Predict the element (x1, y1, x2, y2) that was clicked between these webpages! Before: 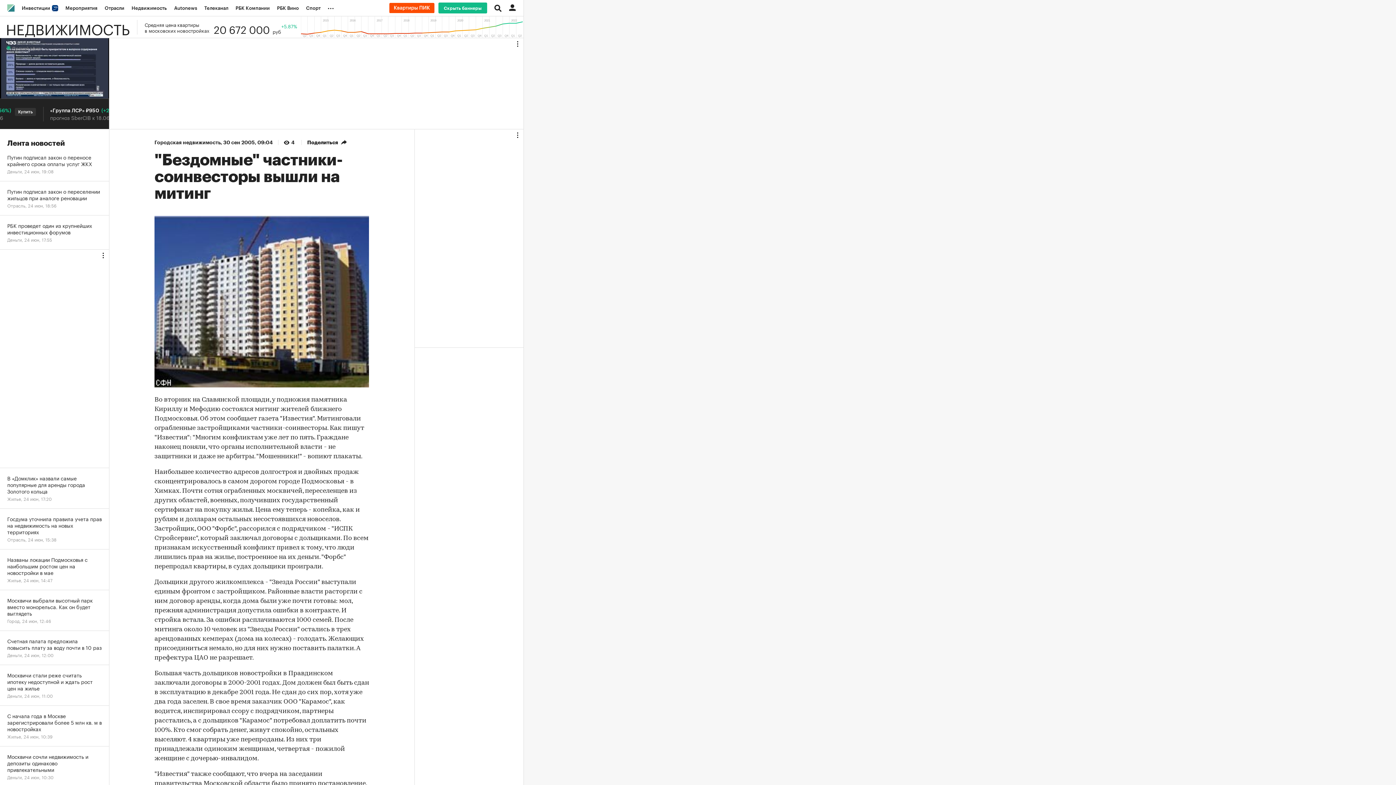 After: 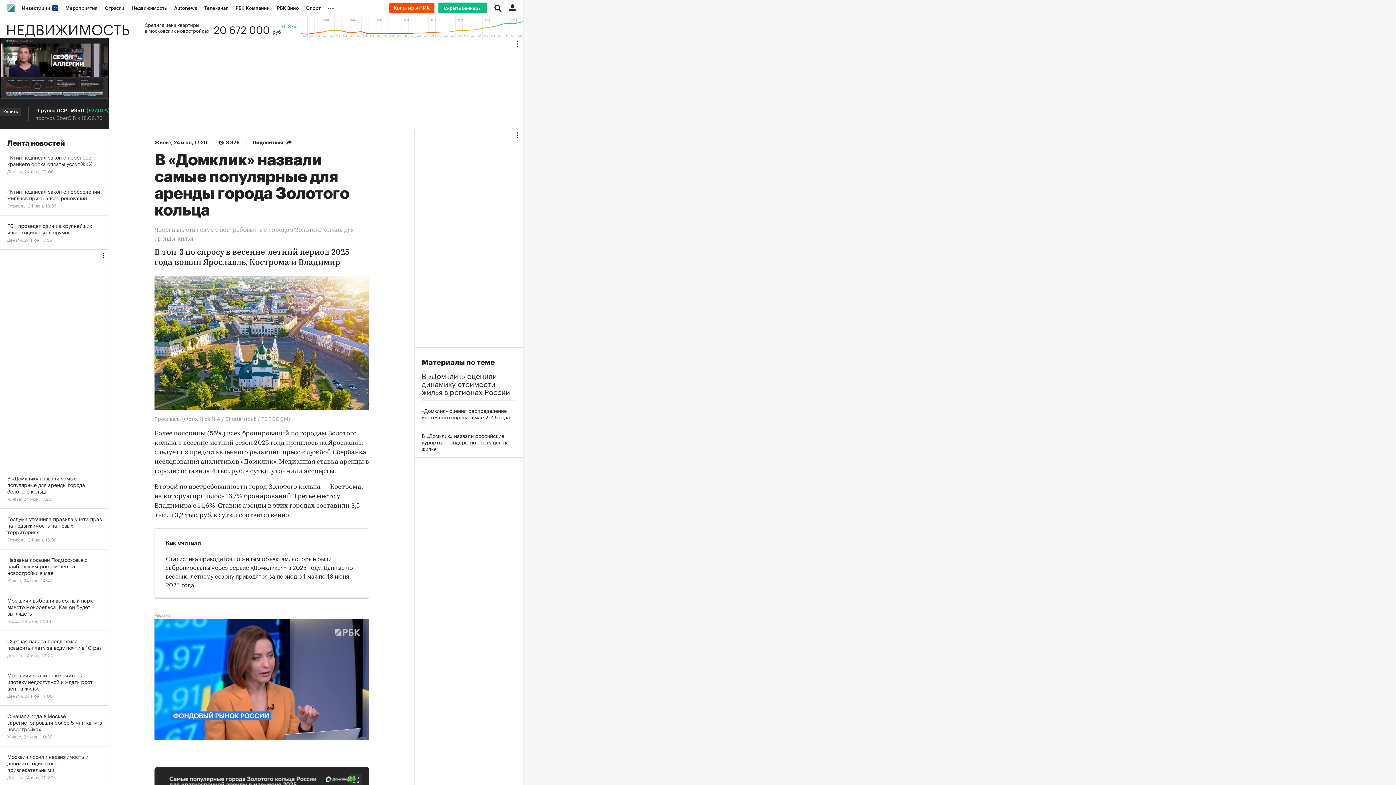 Action: label: В «Домклик» назвали самые популярные для аренды города Золотого кольца
Жилье, 24 июн, 17:20 bbox: (0, 468, 109, 509)